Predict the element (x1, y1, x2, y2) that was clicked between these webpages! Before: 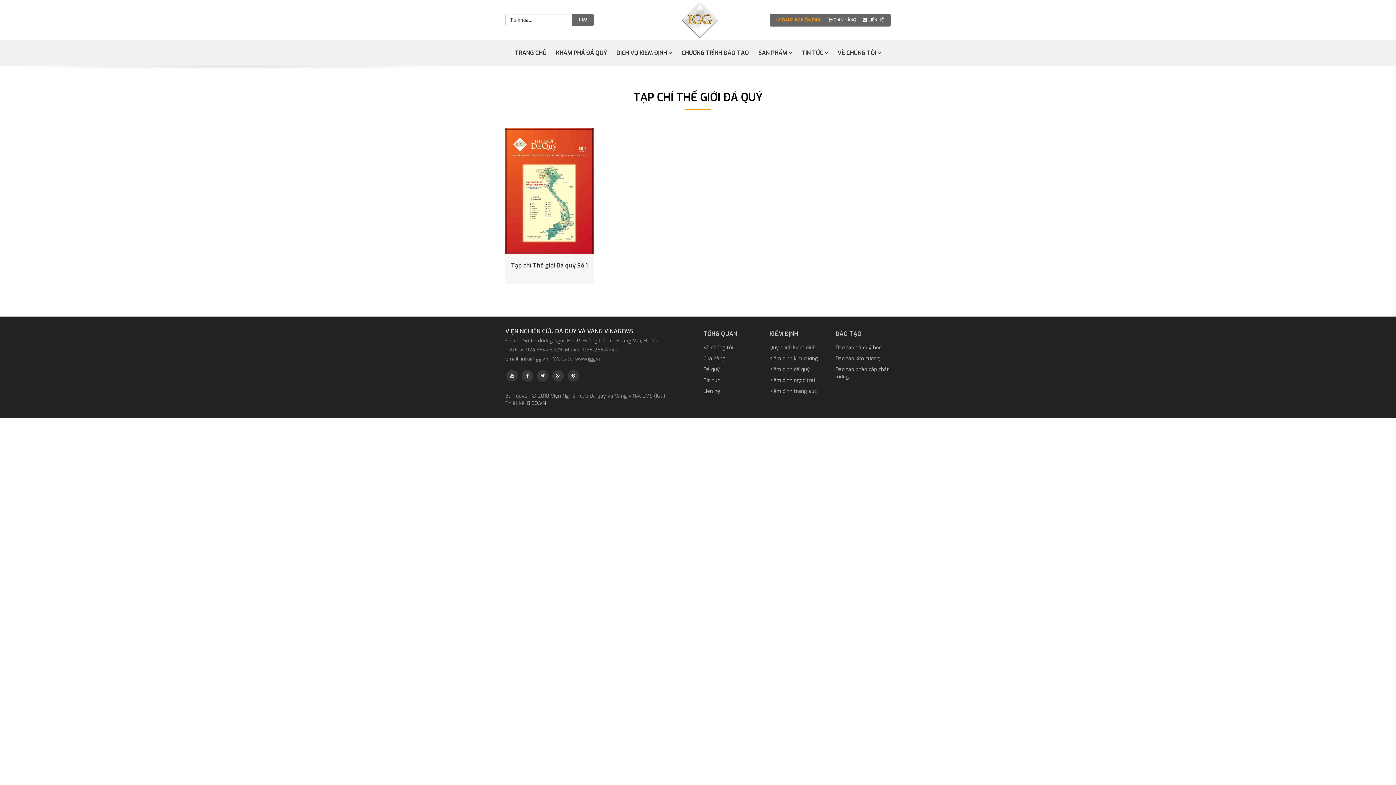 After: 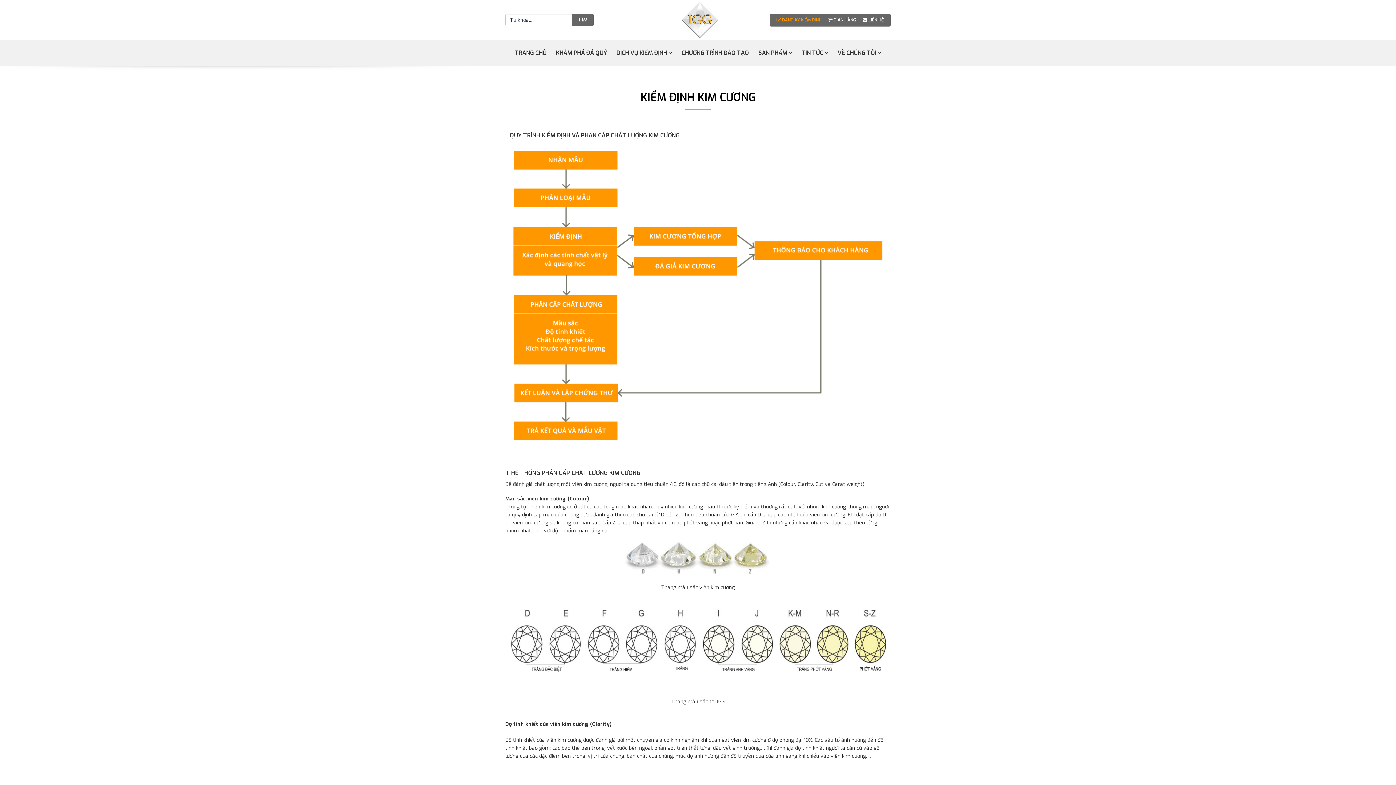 Action: bbox: (769, 355, 818, 362) label: Kiểm định kim cương